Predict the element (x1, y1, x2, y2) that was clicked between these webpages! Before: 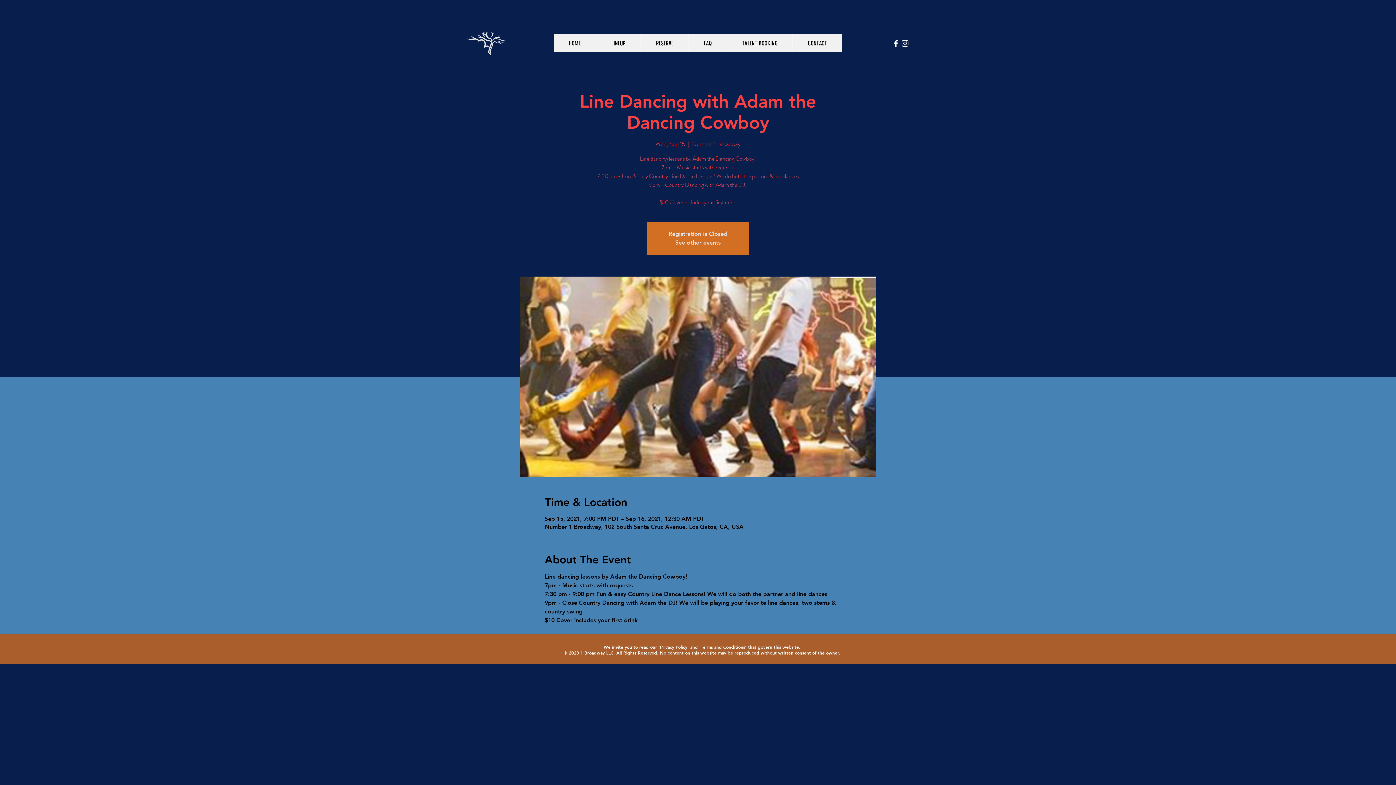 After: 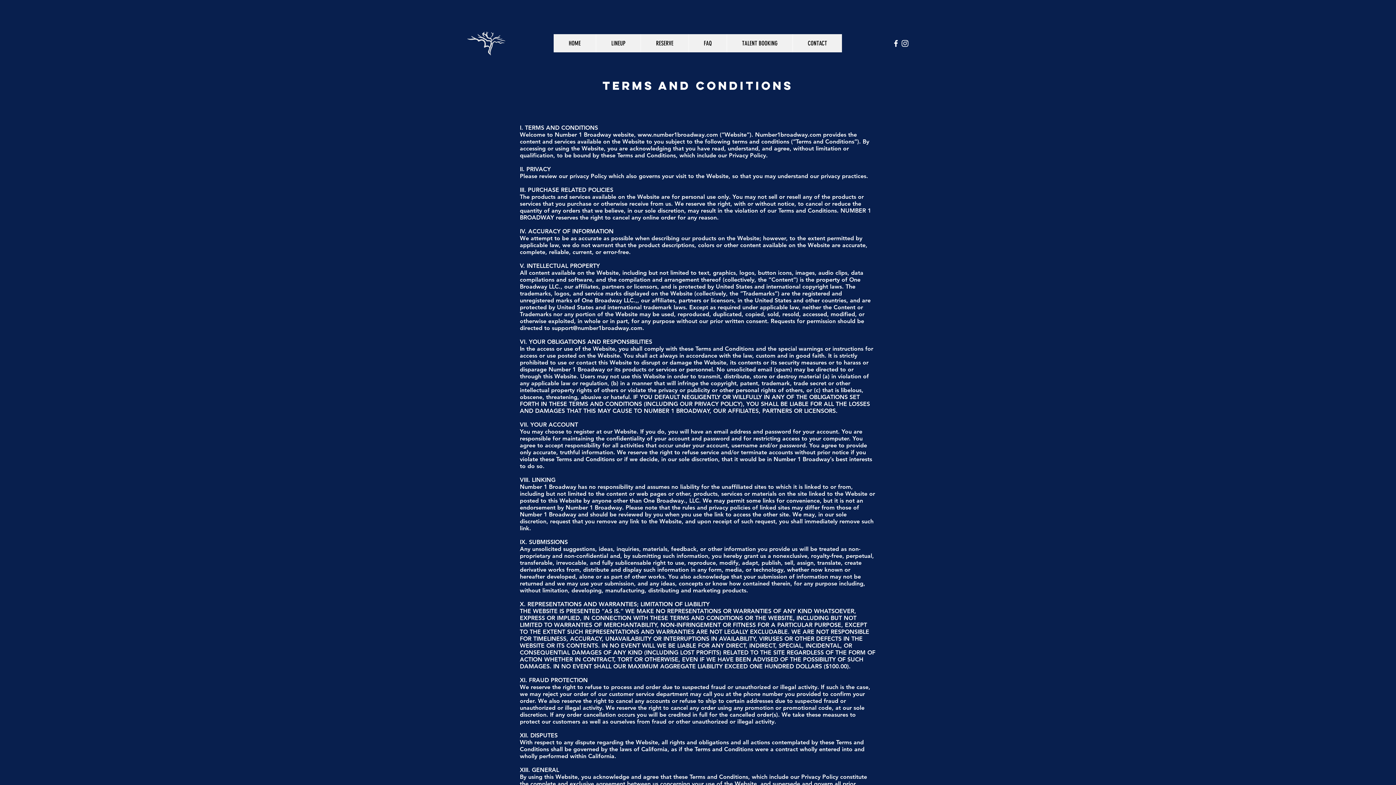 Action: bbox: (700, 644, 745, 650) label: Terms and Conditions